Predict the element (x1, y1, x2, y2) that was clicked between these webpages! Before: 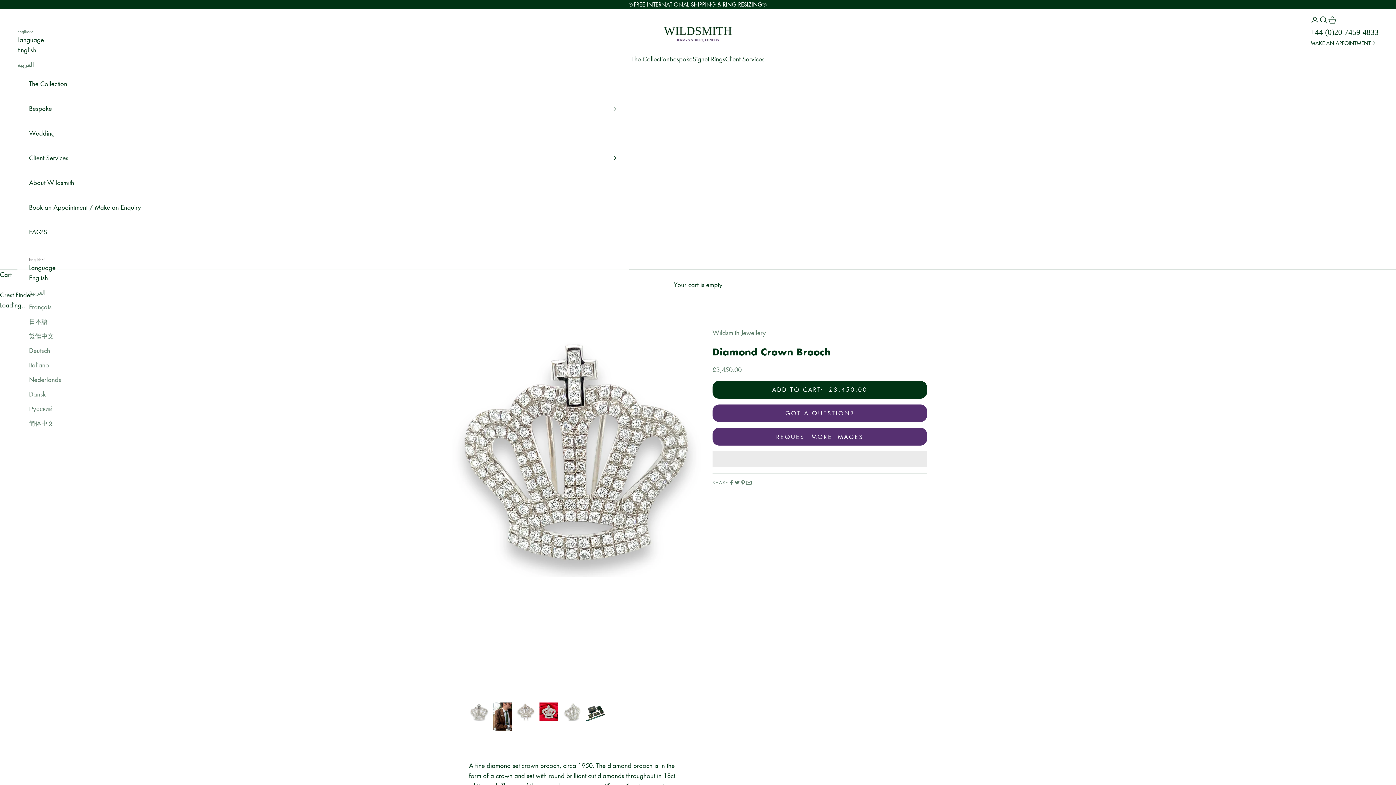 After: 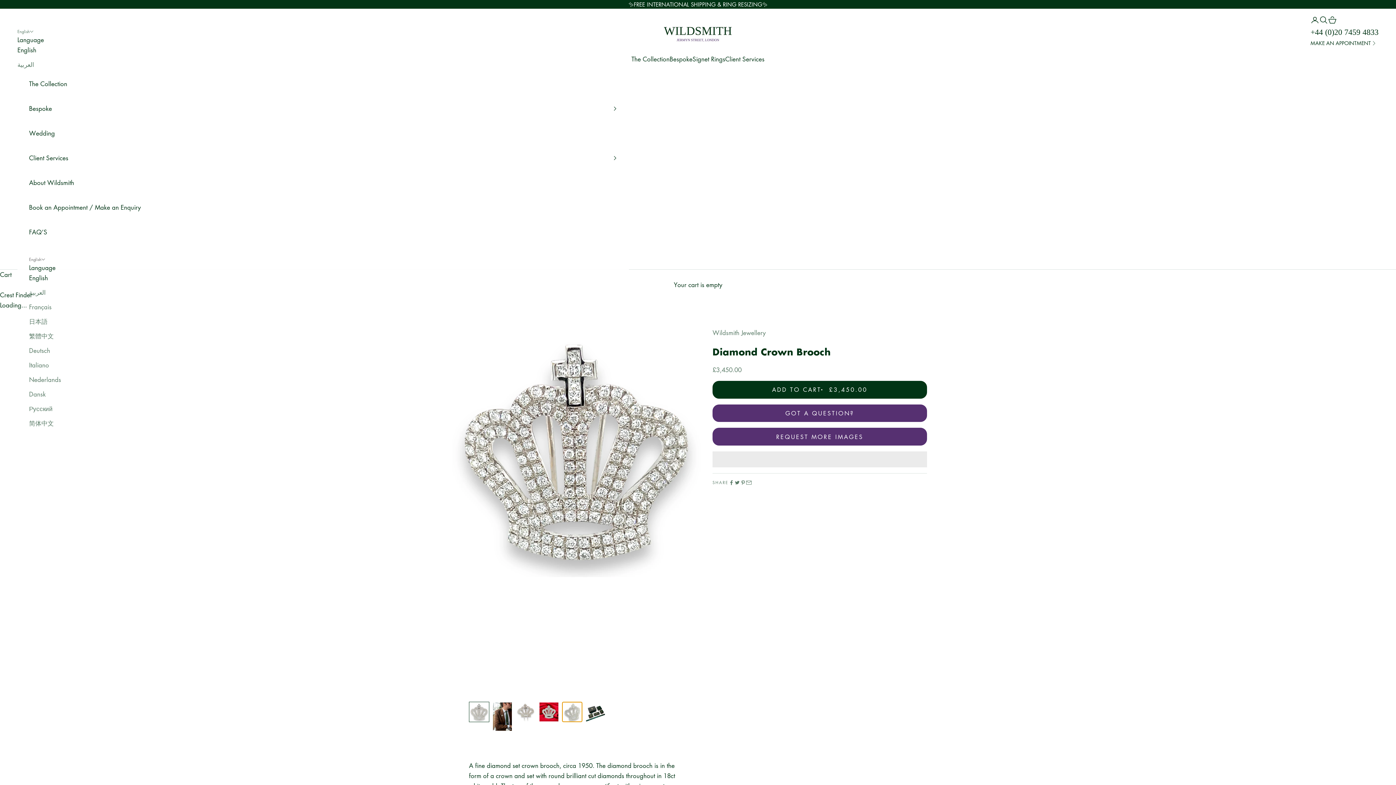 Action: bbox: (562, 702, 582, 722) label: Go to item 5